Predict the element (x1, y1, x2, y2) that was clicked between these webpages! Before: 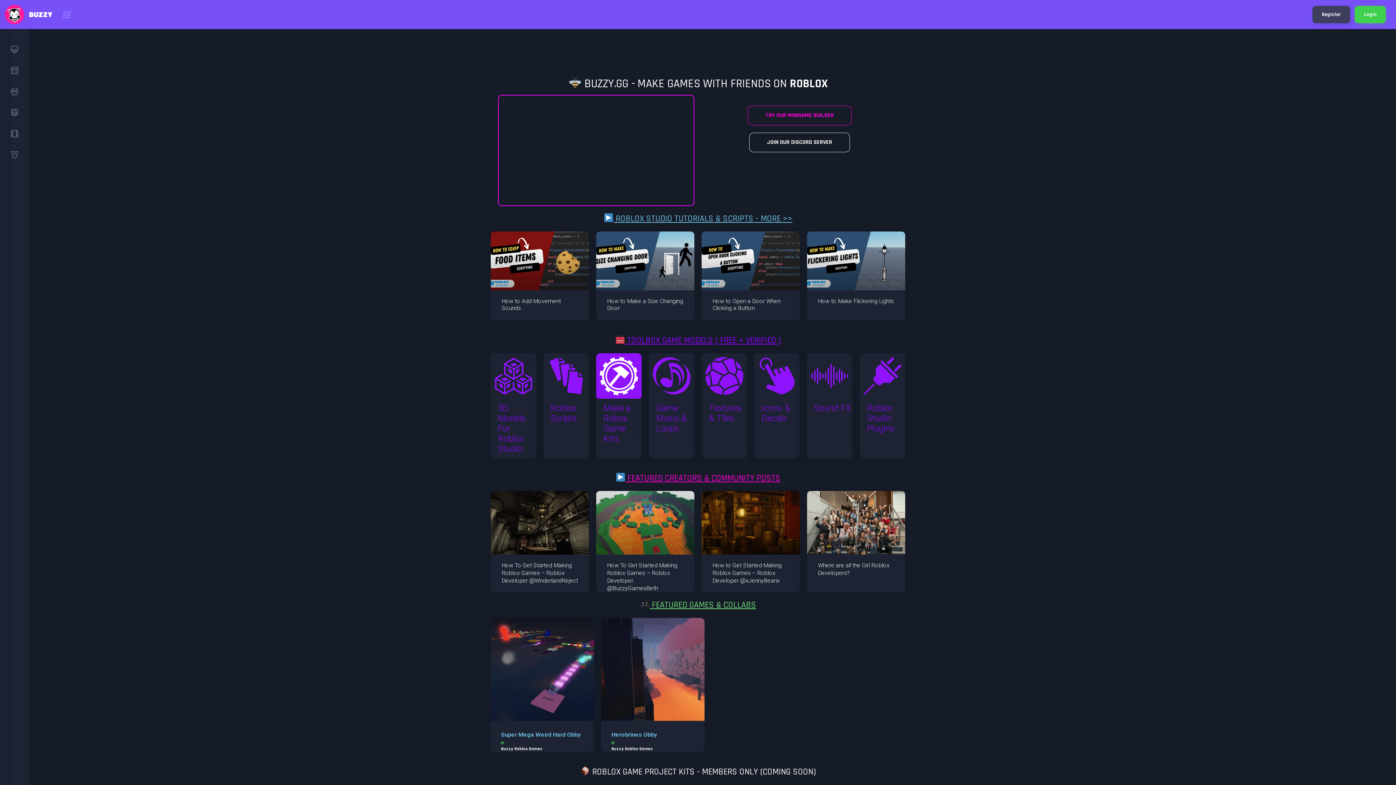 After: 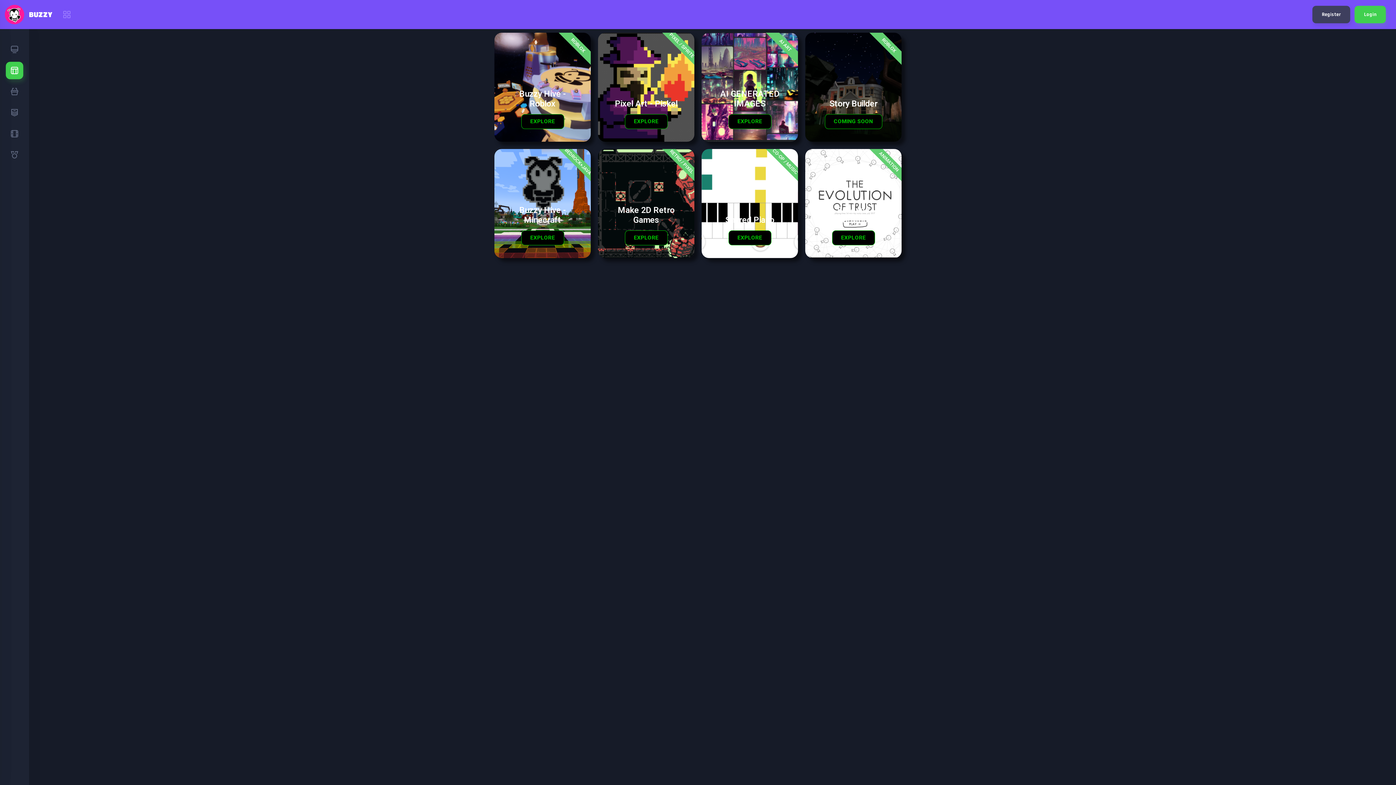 Action: bbox: (5, 61, 23, 79)